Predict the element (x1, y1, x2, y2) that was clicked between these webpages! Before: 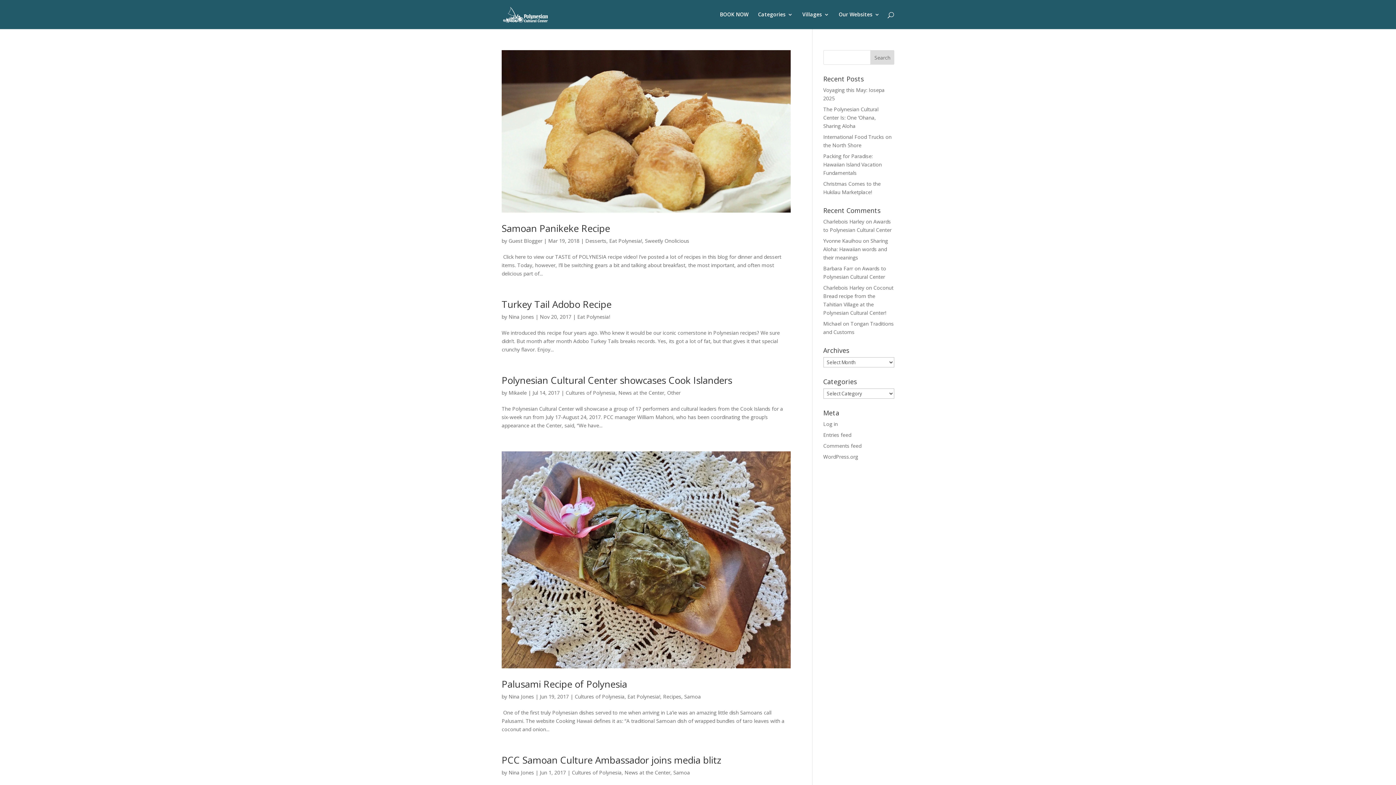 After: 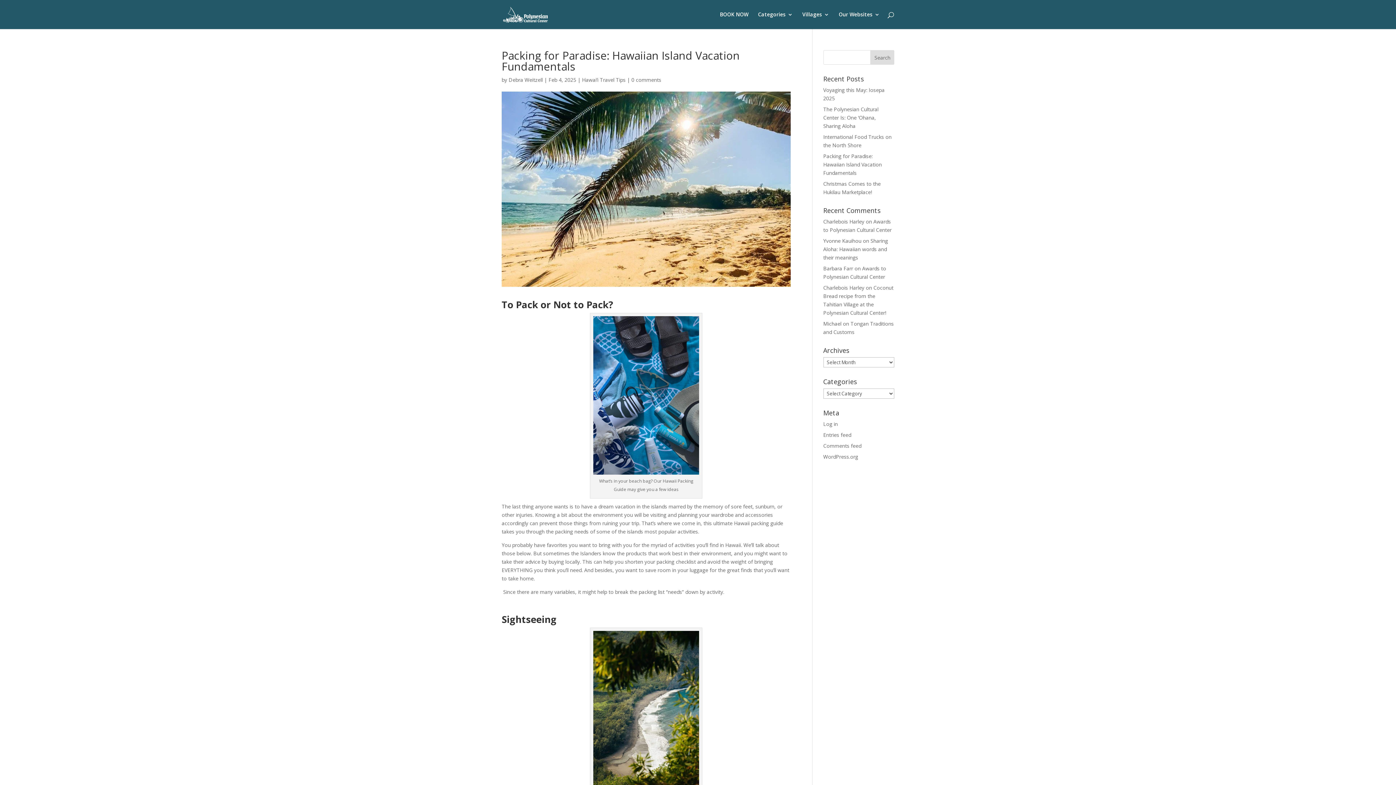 Action: label: Packing for Paradise: Hawaiian Island Vacation Fundamentals bbox: (823, 152, 882, 176)